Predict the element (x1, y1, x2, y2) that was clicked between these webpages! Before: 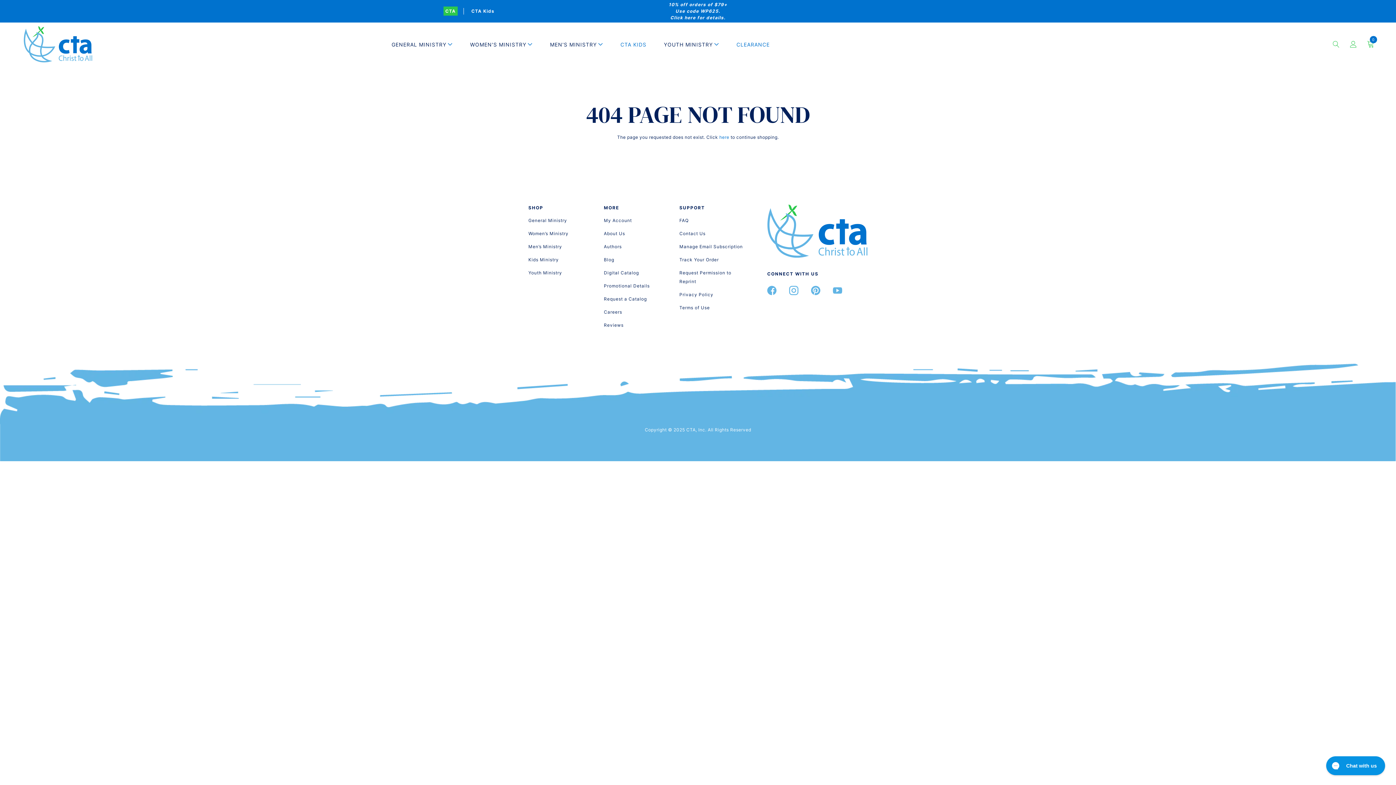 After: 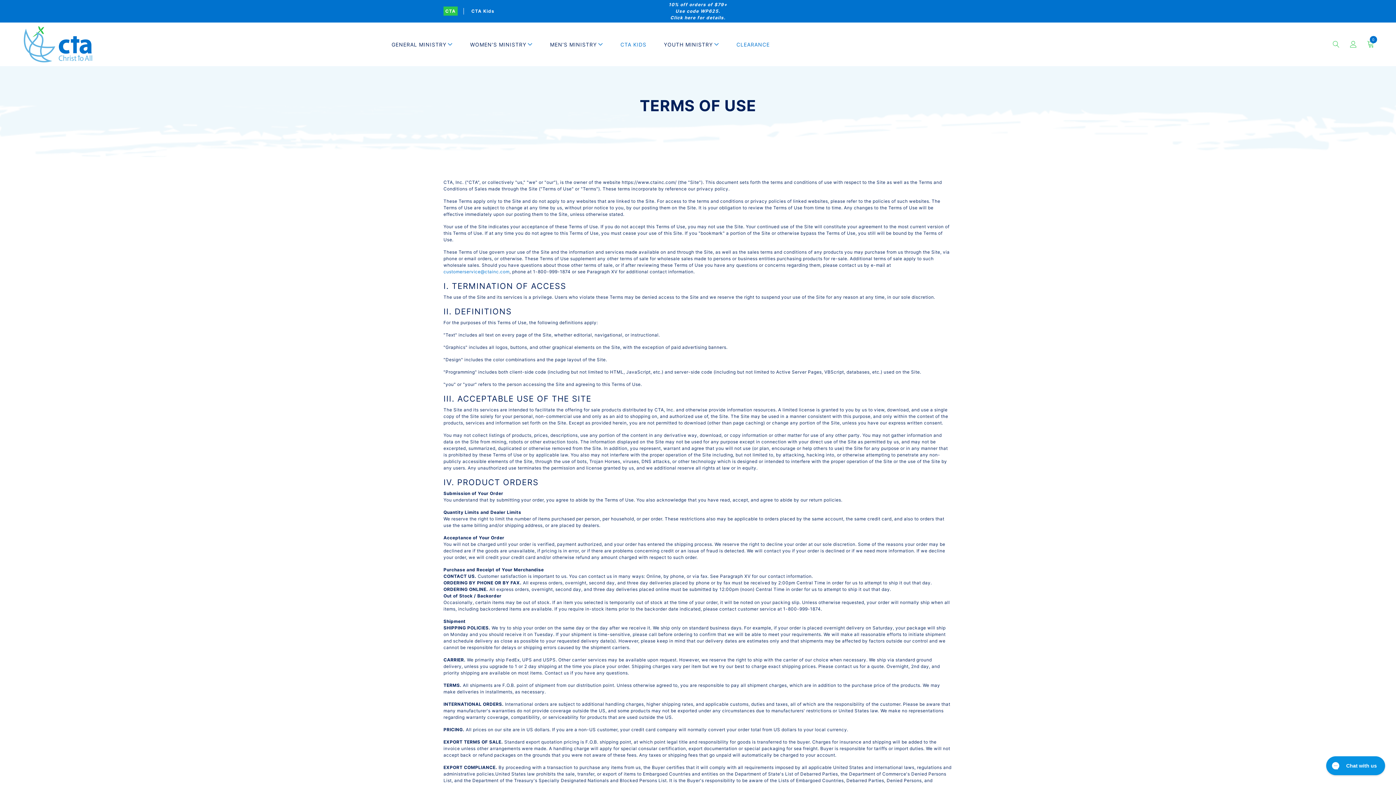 Action: label: Terms of Use bbox: (679, 305, 710, 310)